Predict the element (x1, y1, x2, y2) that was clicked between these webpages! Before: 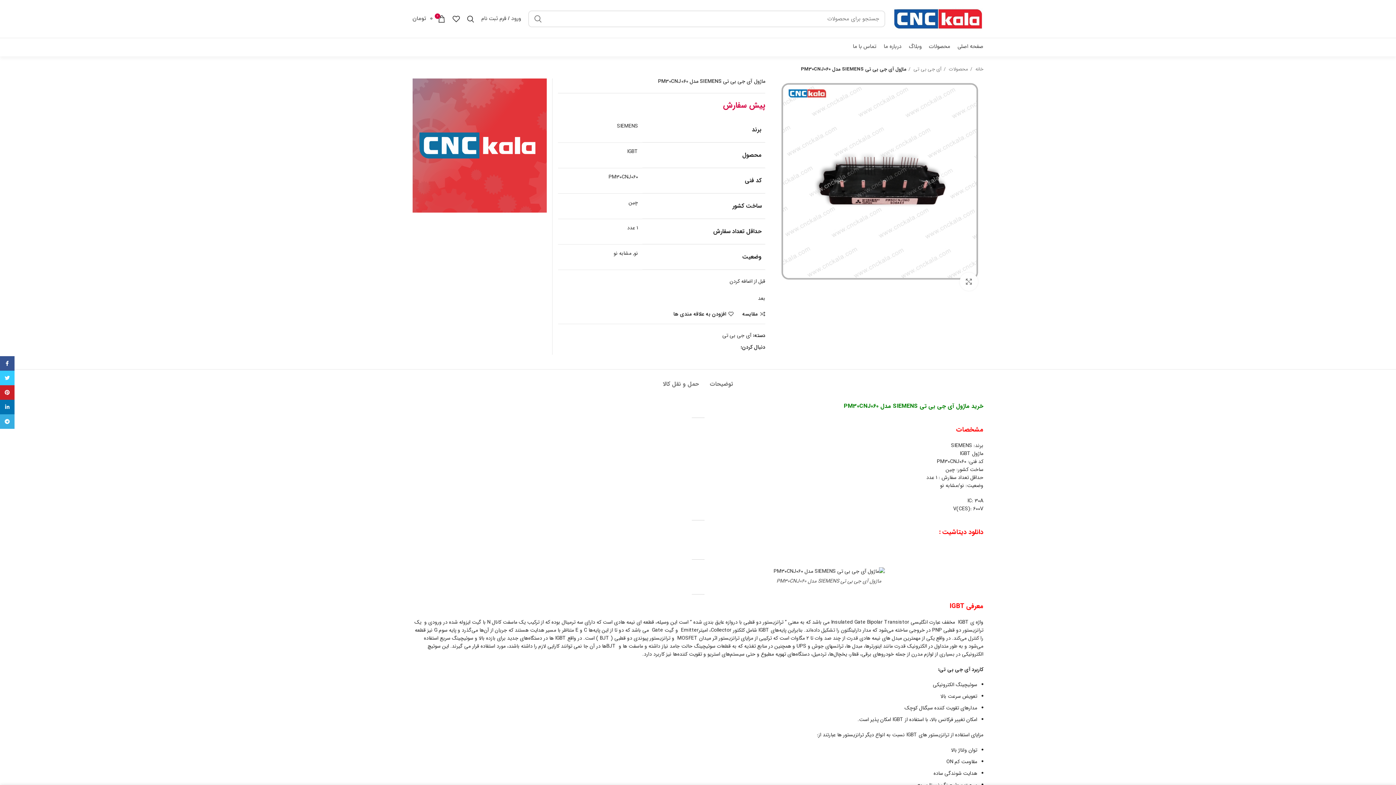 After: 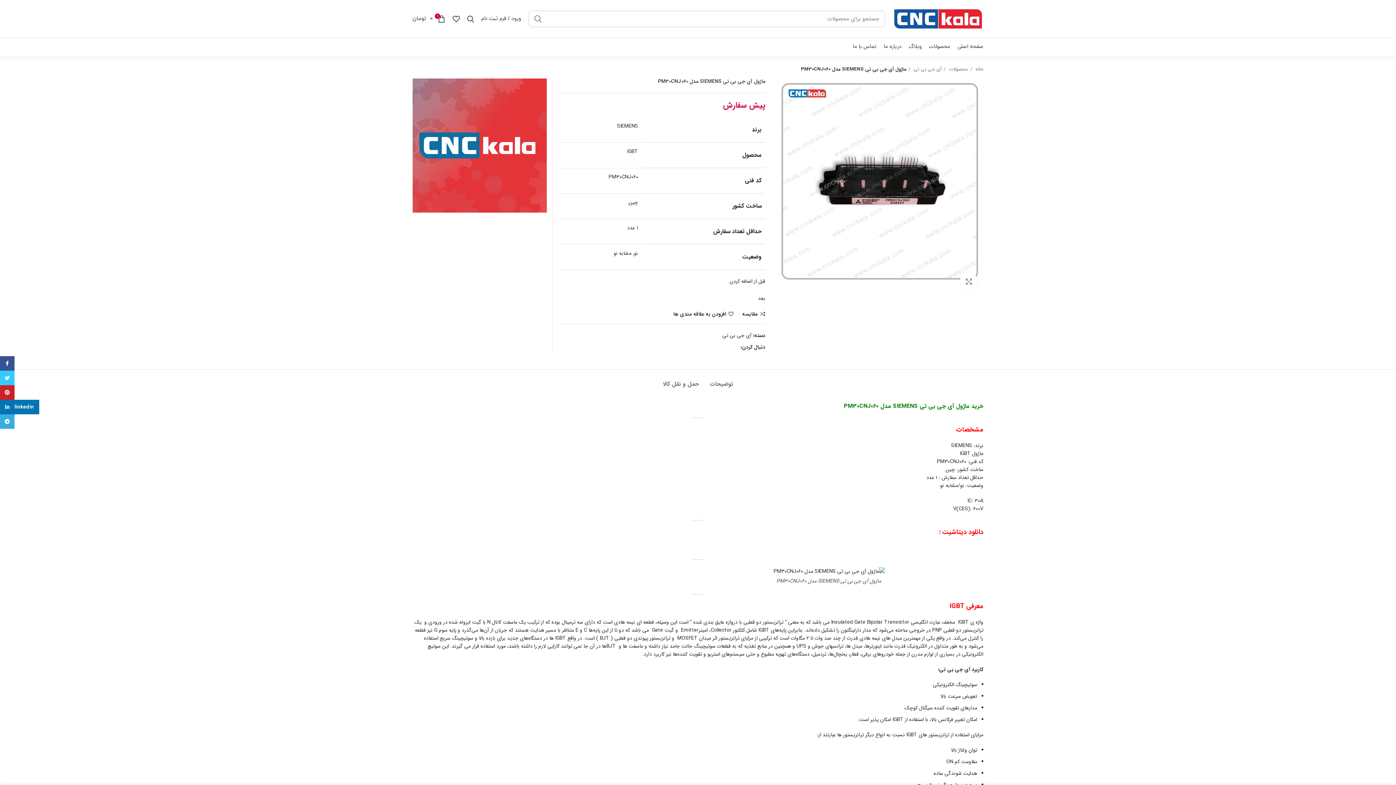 Action: label: Linkedin اجتماعی لینک آدرس را وارد کنید. bbox: (0, 400, 14, 414)